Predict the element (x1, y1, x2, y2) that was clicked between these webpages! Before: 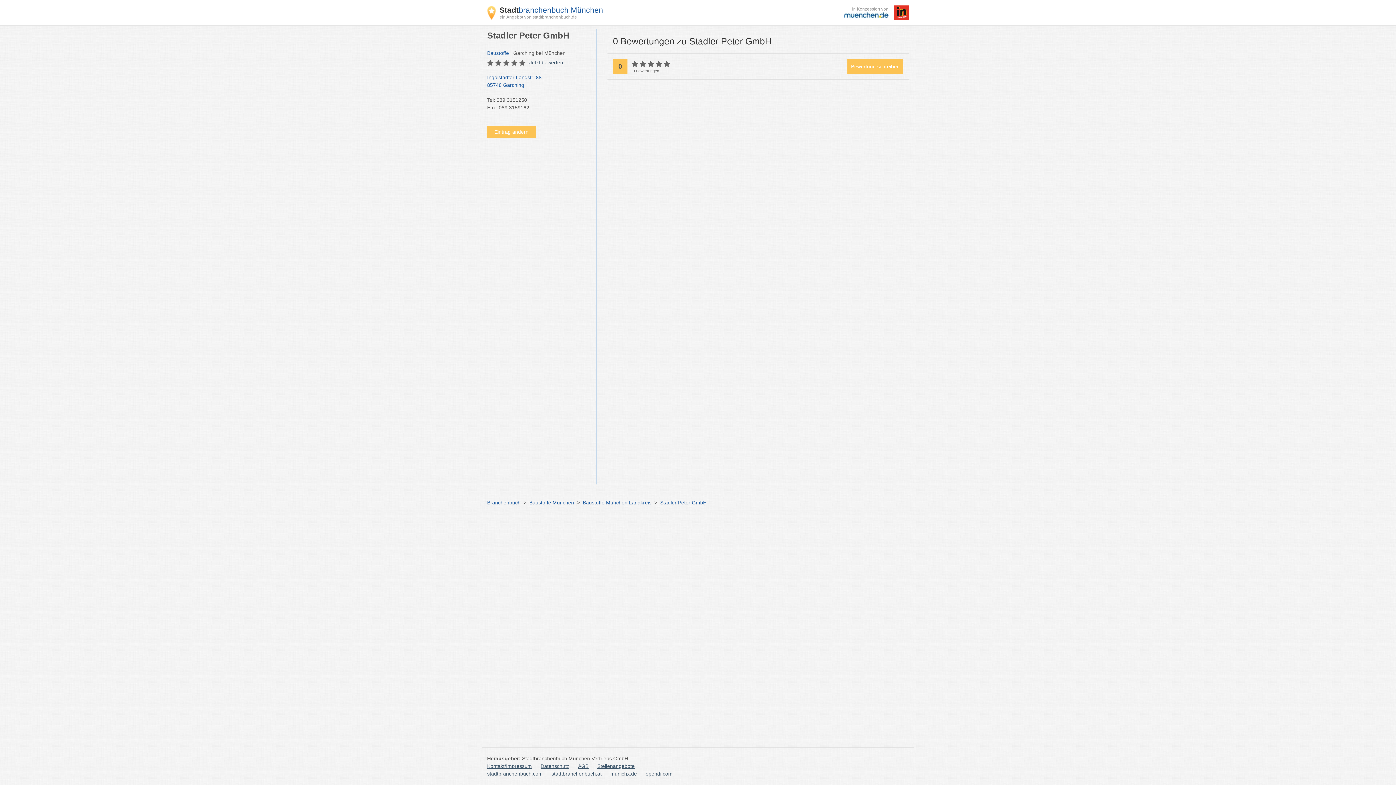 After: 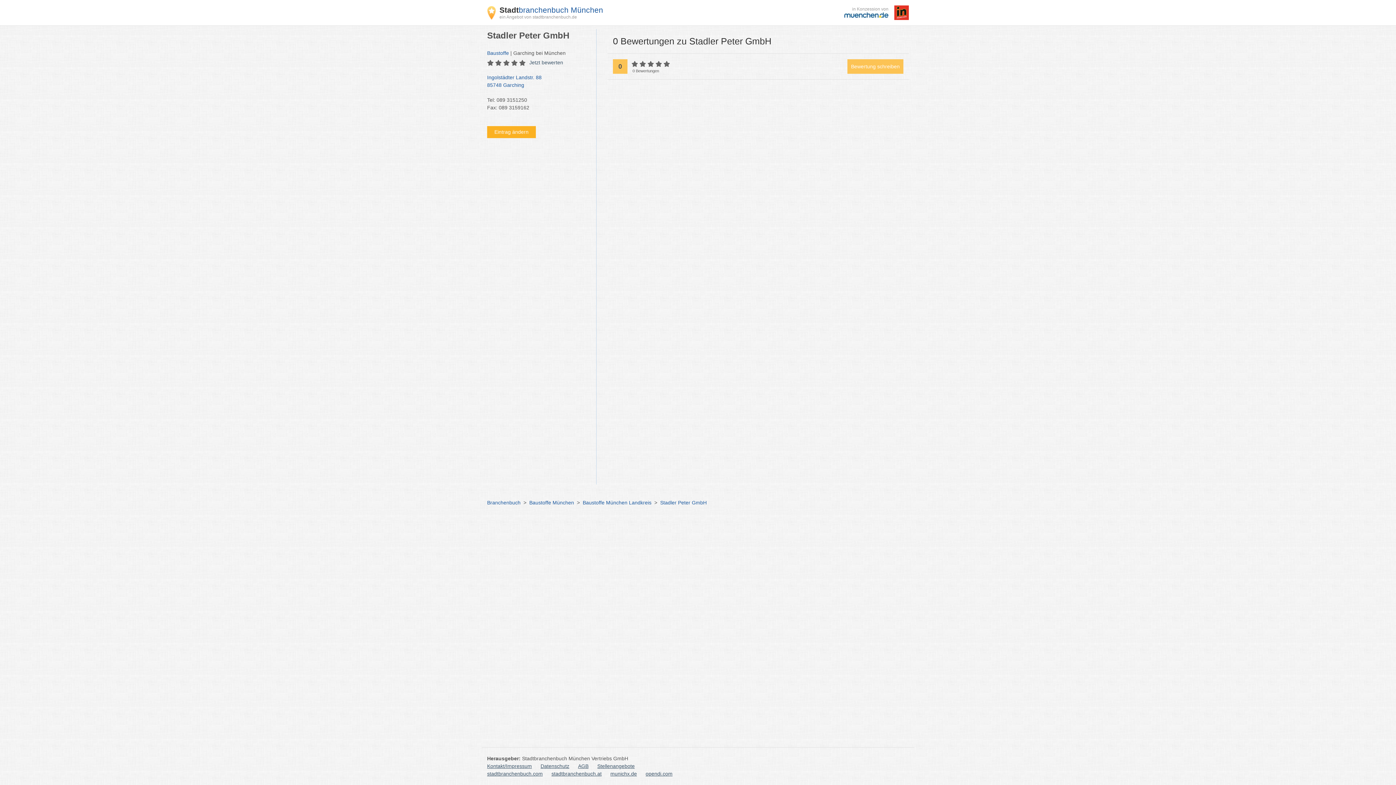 Action: label: Eintrag ändern bbox: (487, 126, 536, 138)